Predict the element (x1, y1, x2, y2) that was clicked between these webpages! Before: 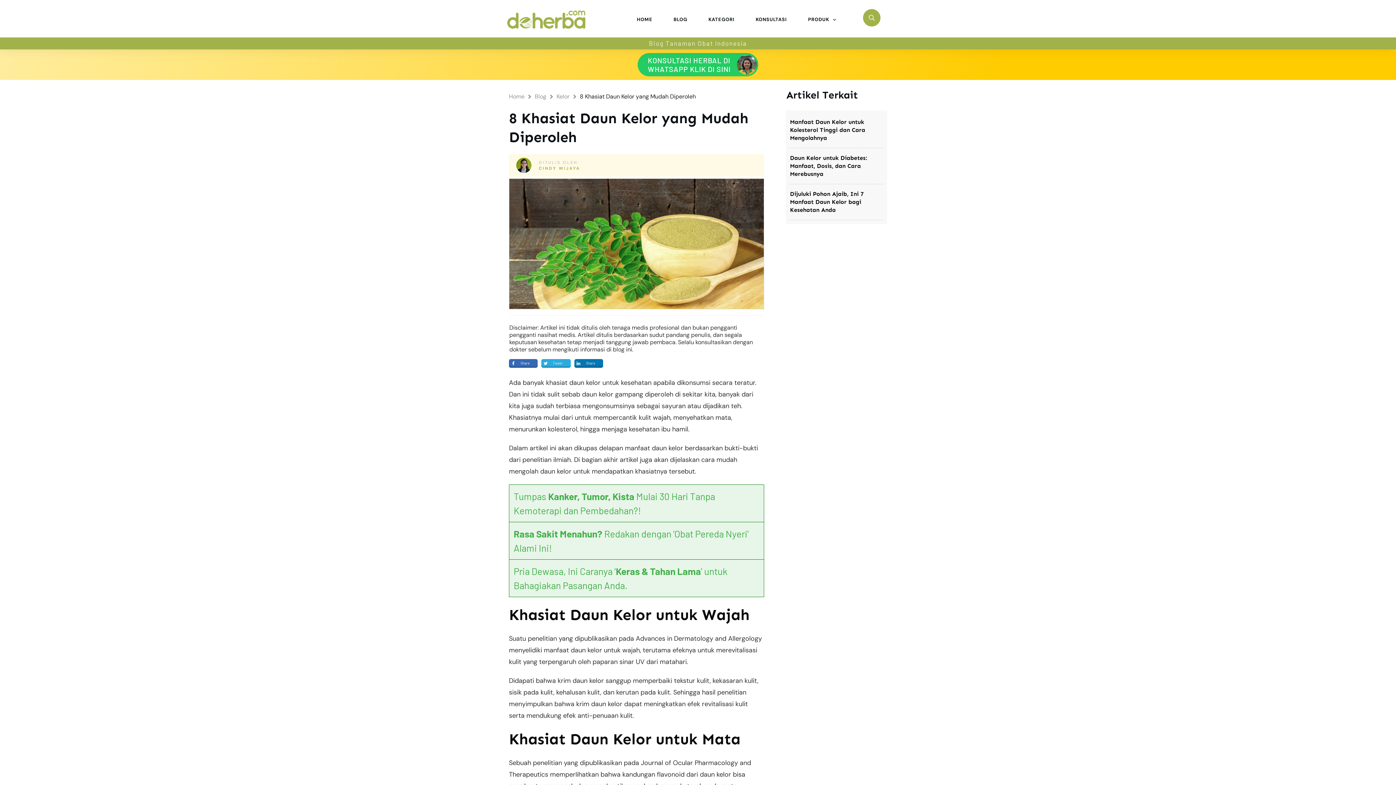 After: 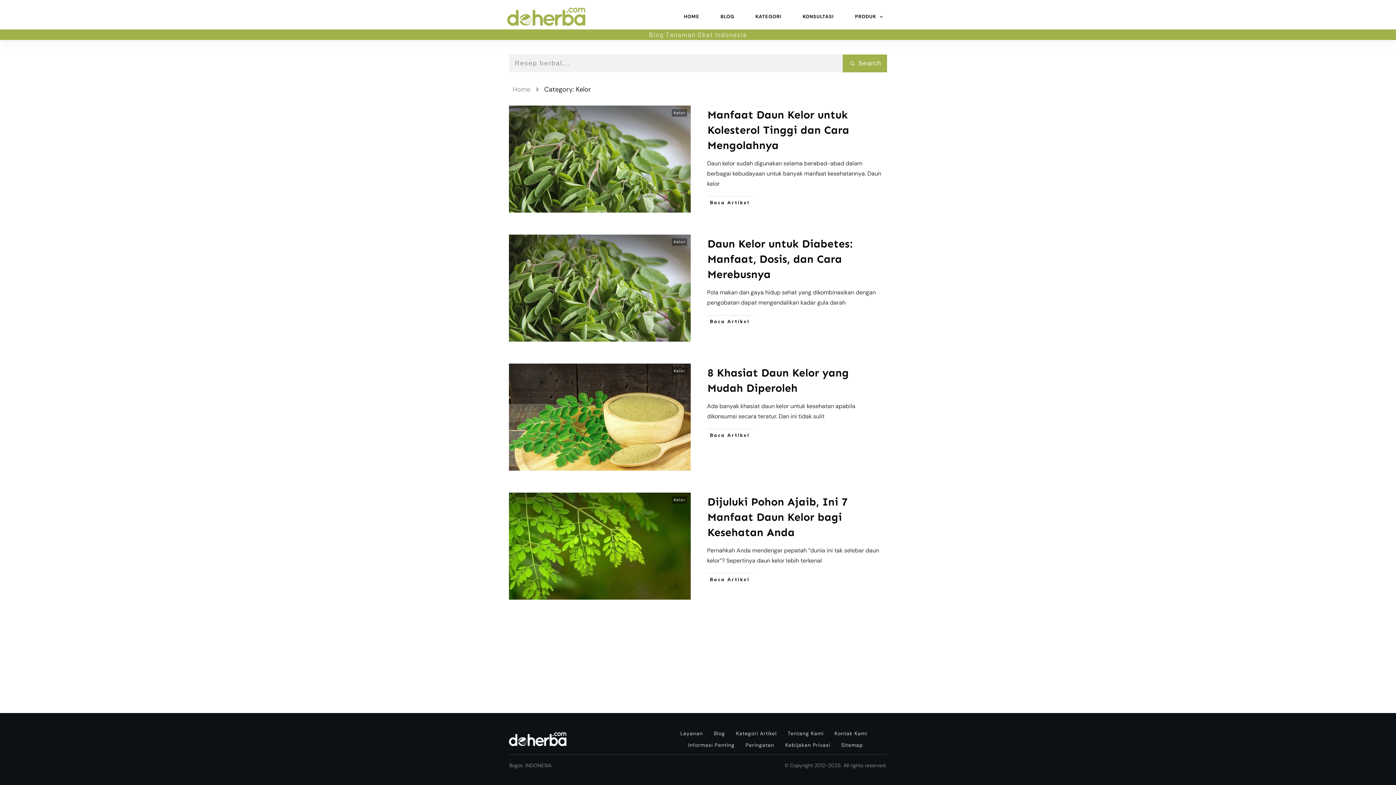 Action: bbox: (556, 92, 569, 100) label: Kelor